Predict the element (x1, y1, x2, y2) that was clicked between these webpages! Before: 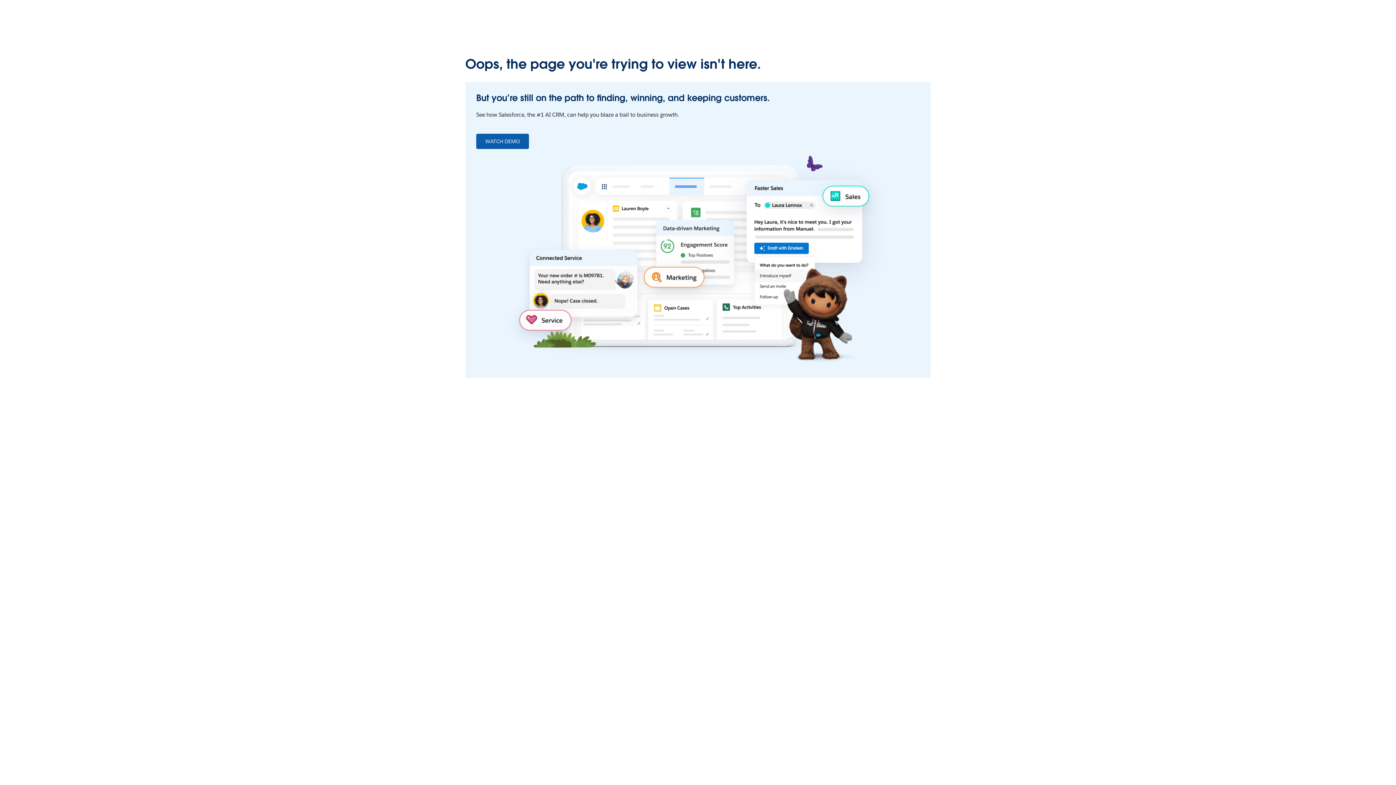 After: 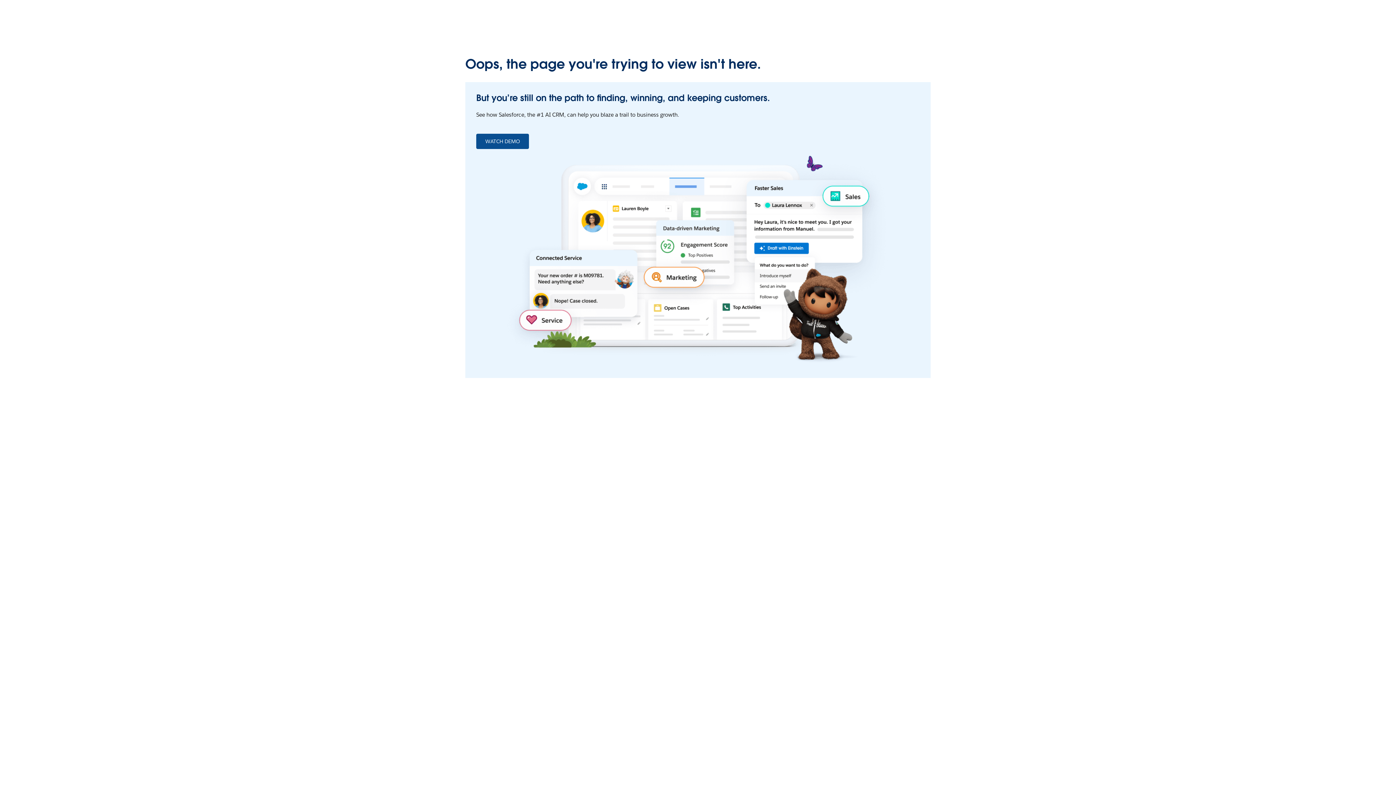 Action: bbox: (476, 133, 529, 149) label: WATCH DEMO